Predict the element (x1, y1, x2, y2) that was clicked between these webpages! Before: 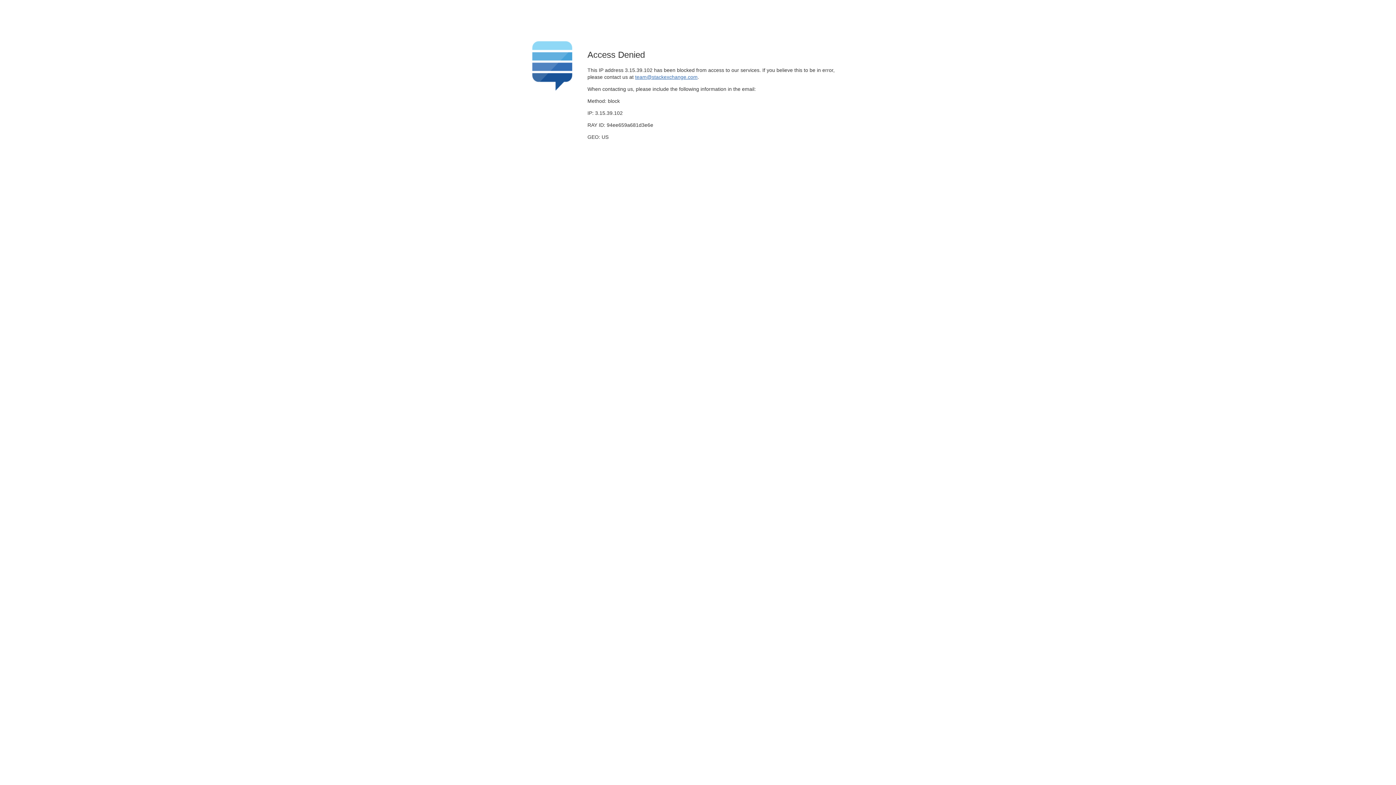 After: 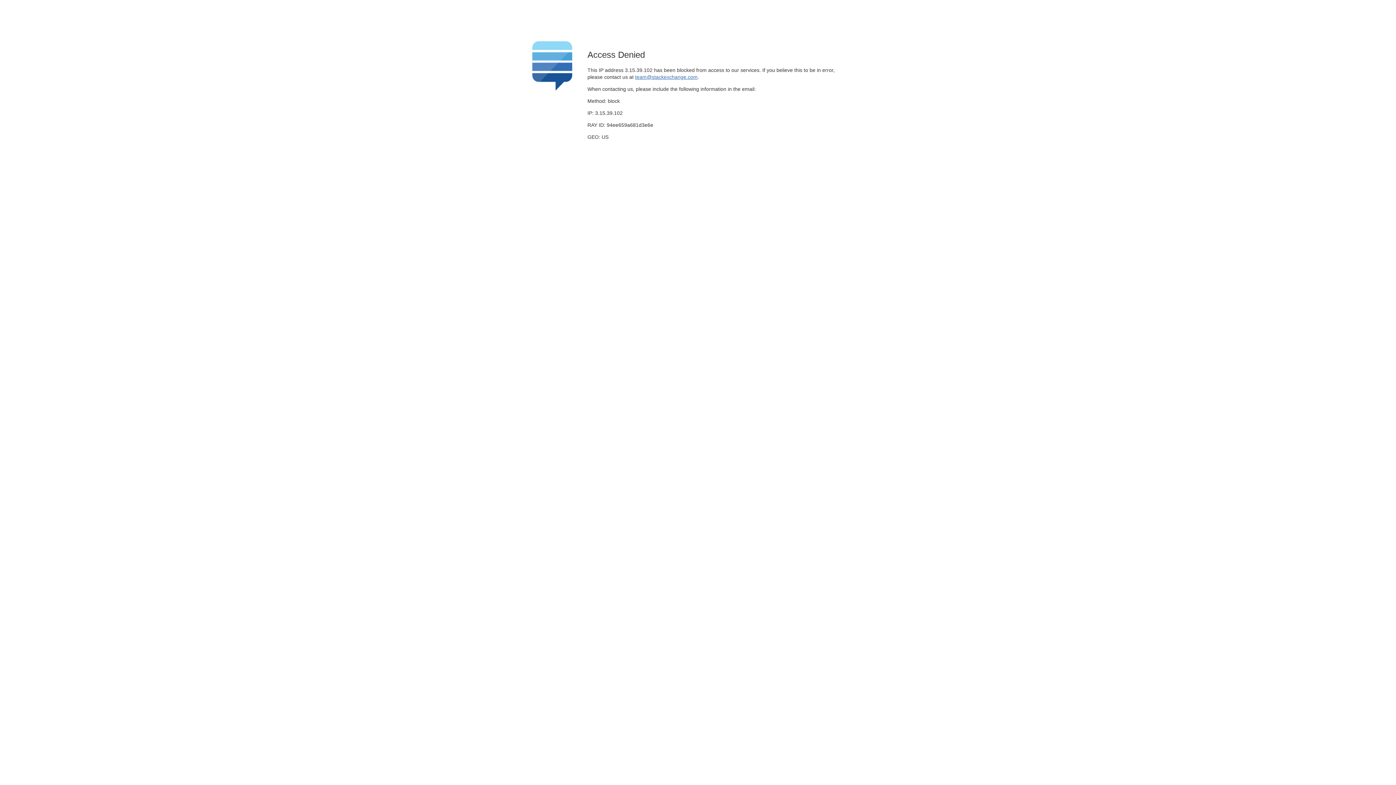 Action: label: team@stackexchange.com bbox: (635, 74, 697, 79)